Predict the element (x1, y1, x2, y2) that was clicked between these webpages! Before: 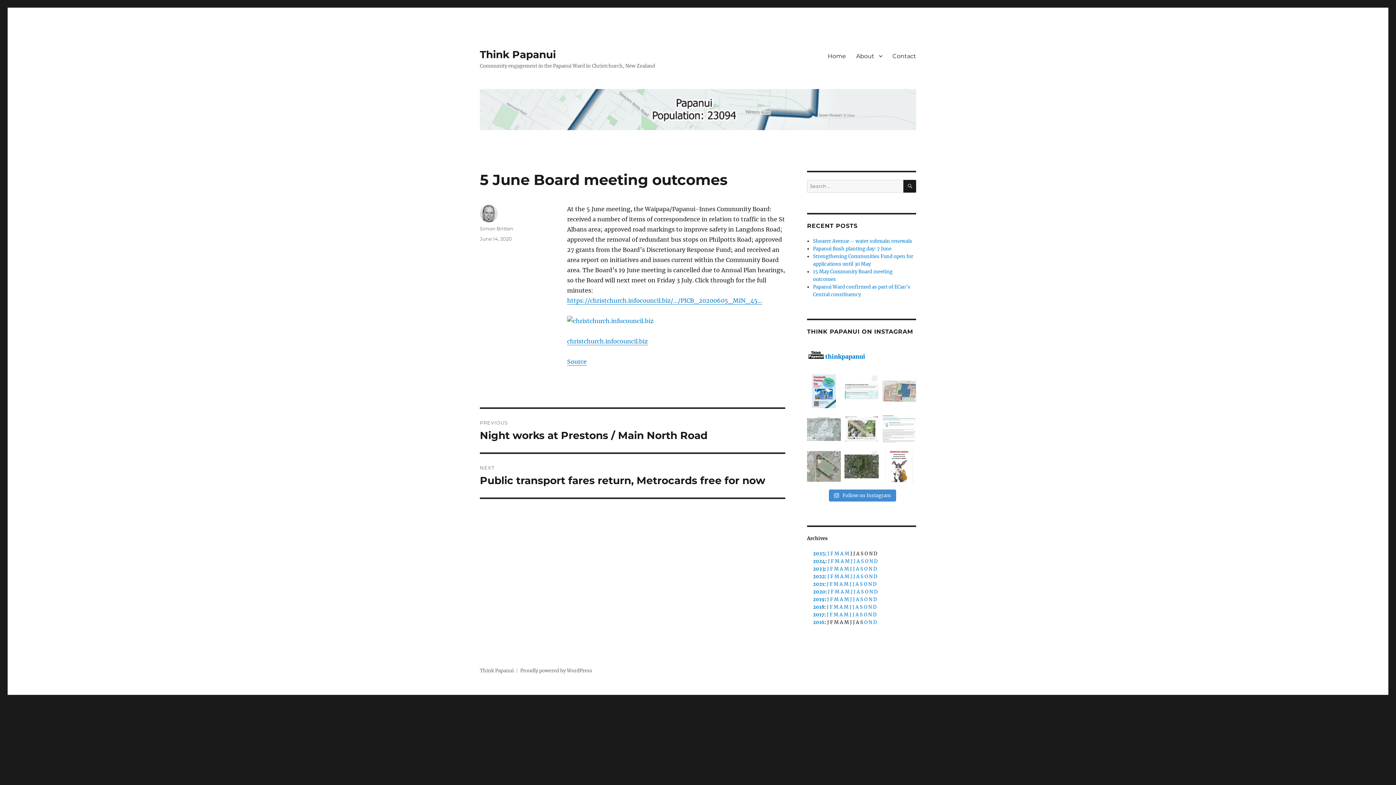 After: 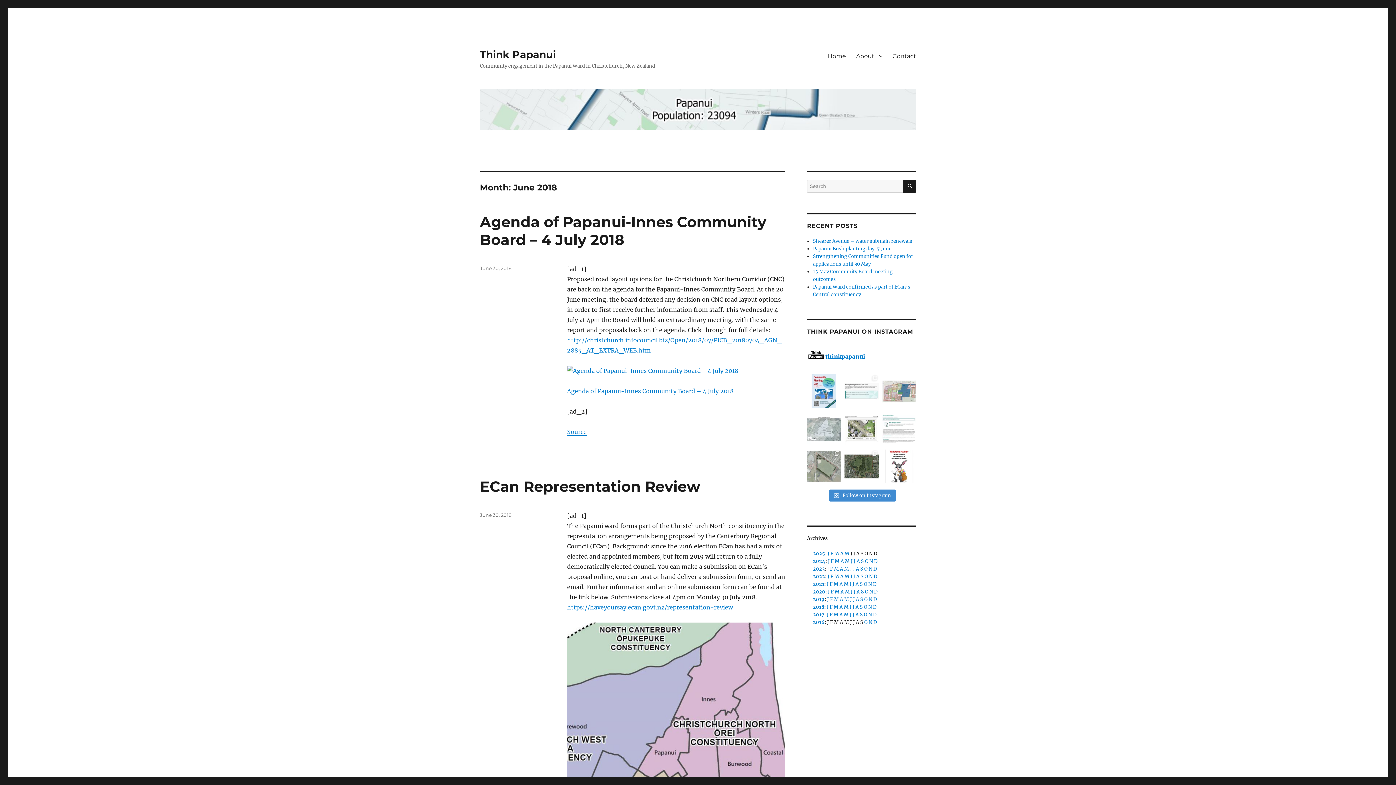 Action: label: J bbox: (849, 604, 851, 610)